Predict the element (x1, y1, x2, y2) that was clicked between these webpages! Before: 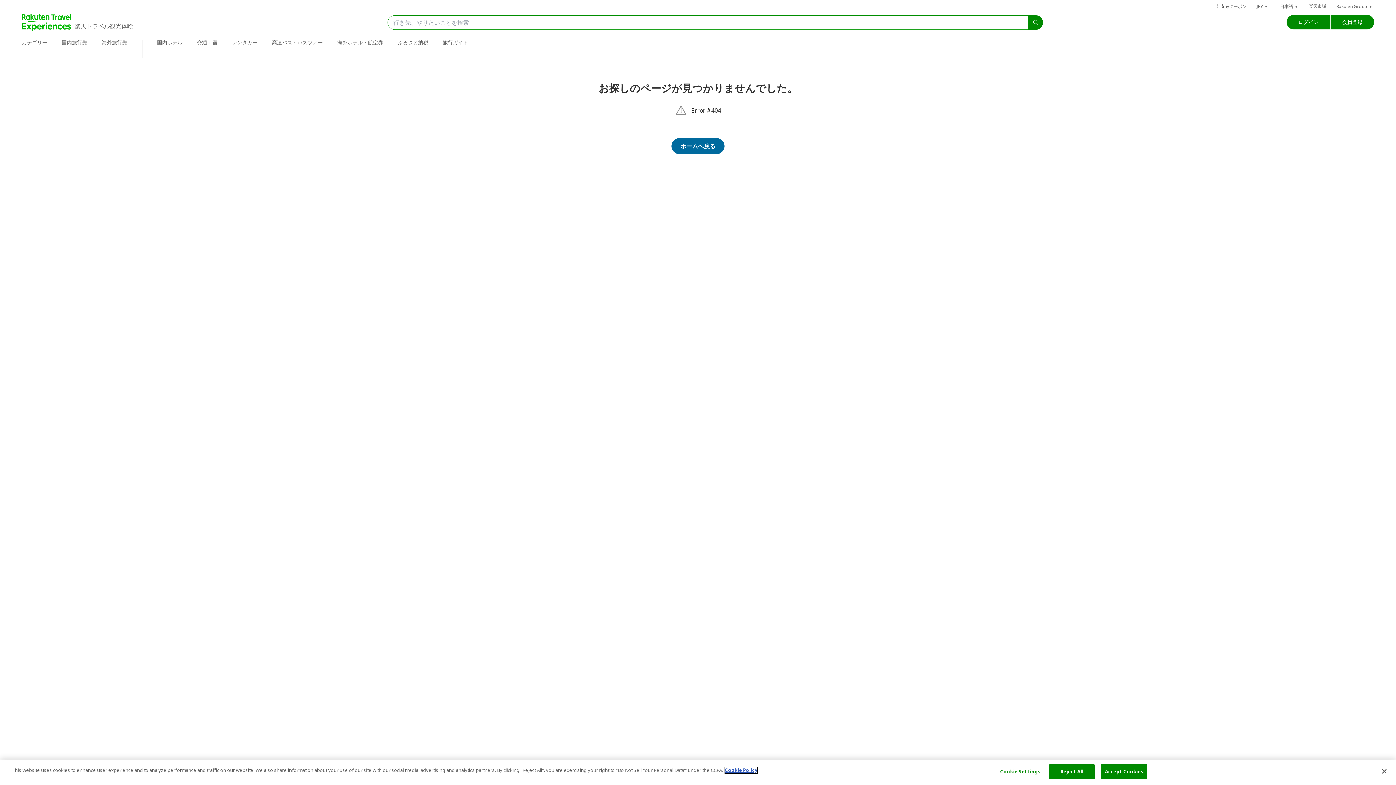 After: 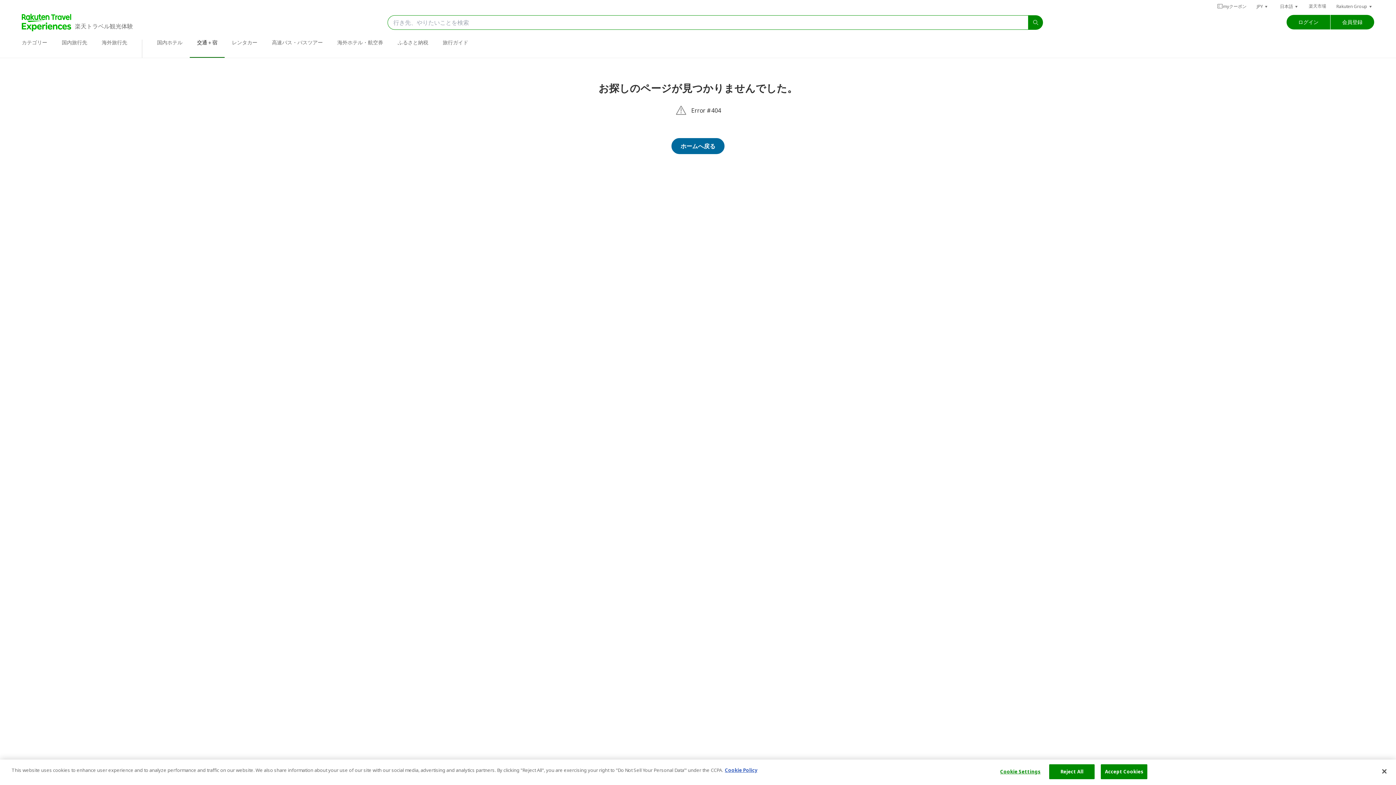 Action: bbox: (197, 38, 217, 45) label: 交通＋宿